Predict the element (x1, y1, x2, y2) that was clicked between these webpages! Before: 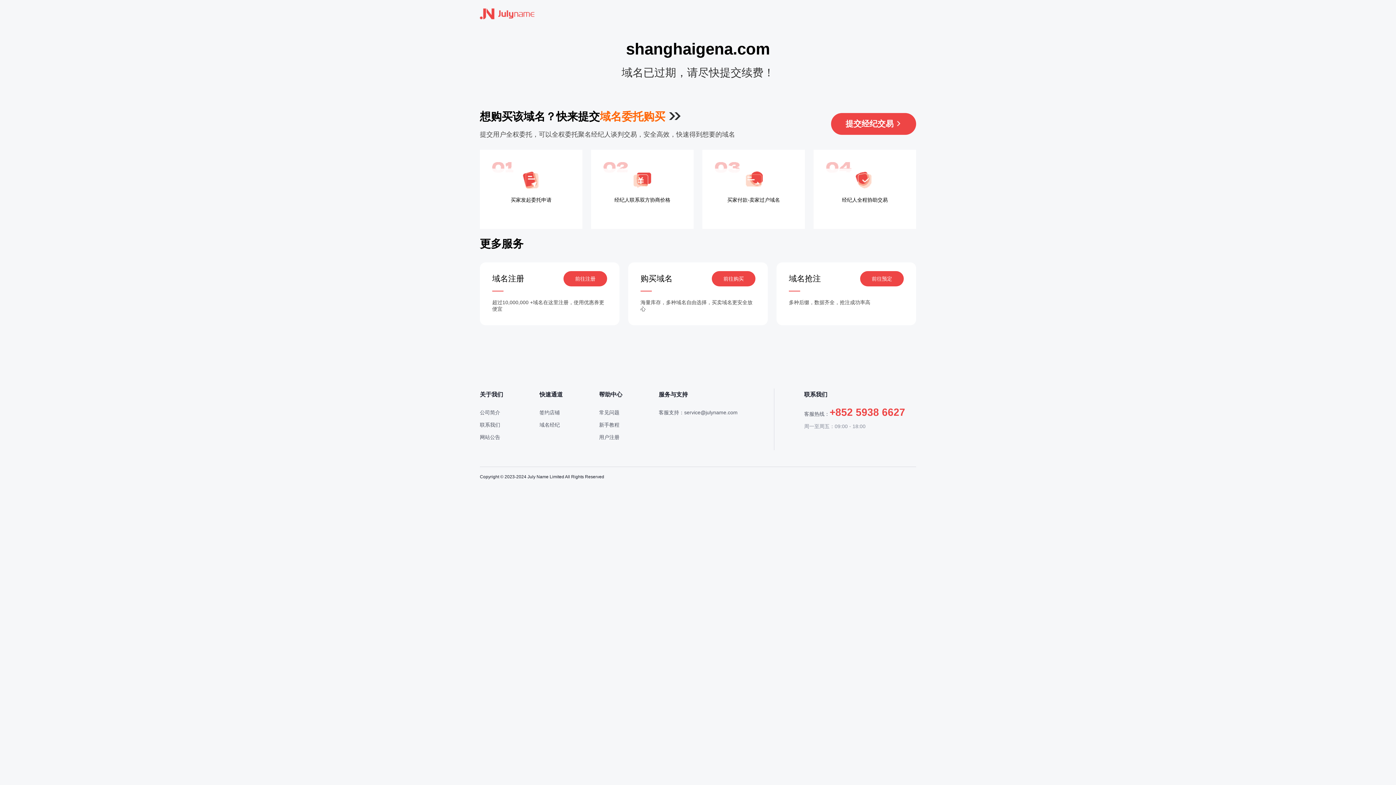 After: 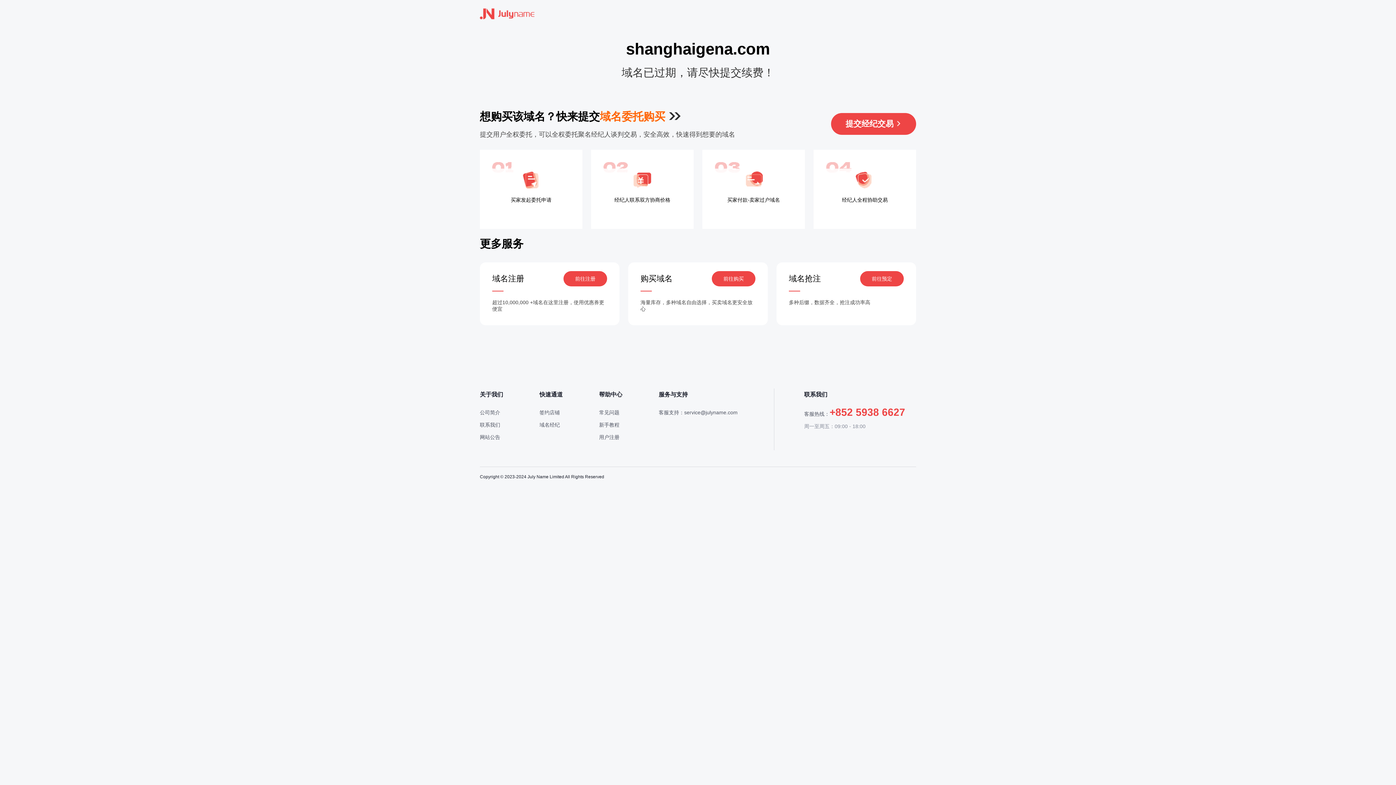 Action: bbox: (480, 7, 534, 20)